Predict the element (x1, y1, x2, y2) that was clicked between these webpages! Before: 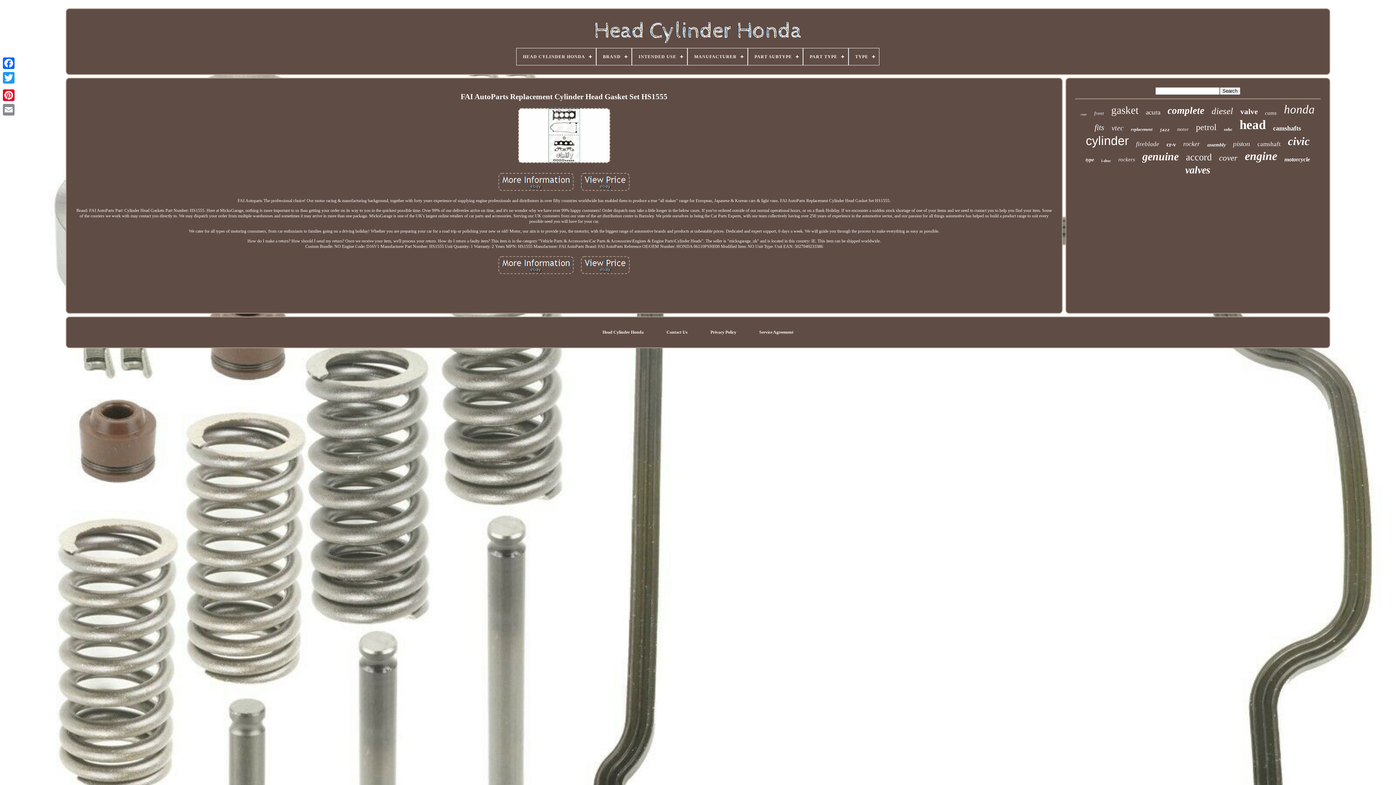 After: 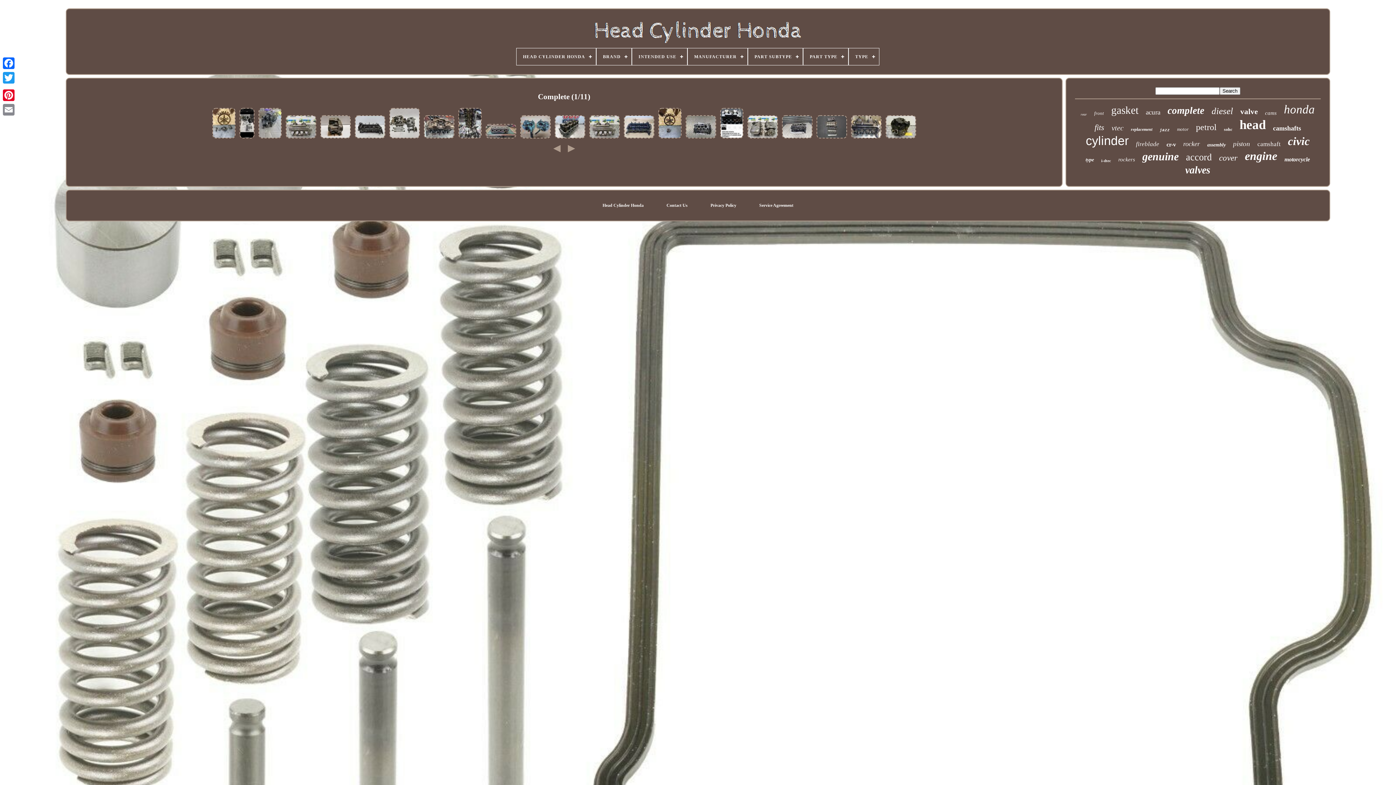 Action: label: complete bbox: (1167, 105, 1204, 116)